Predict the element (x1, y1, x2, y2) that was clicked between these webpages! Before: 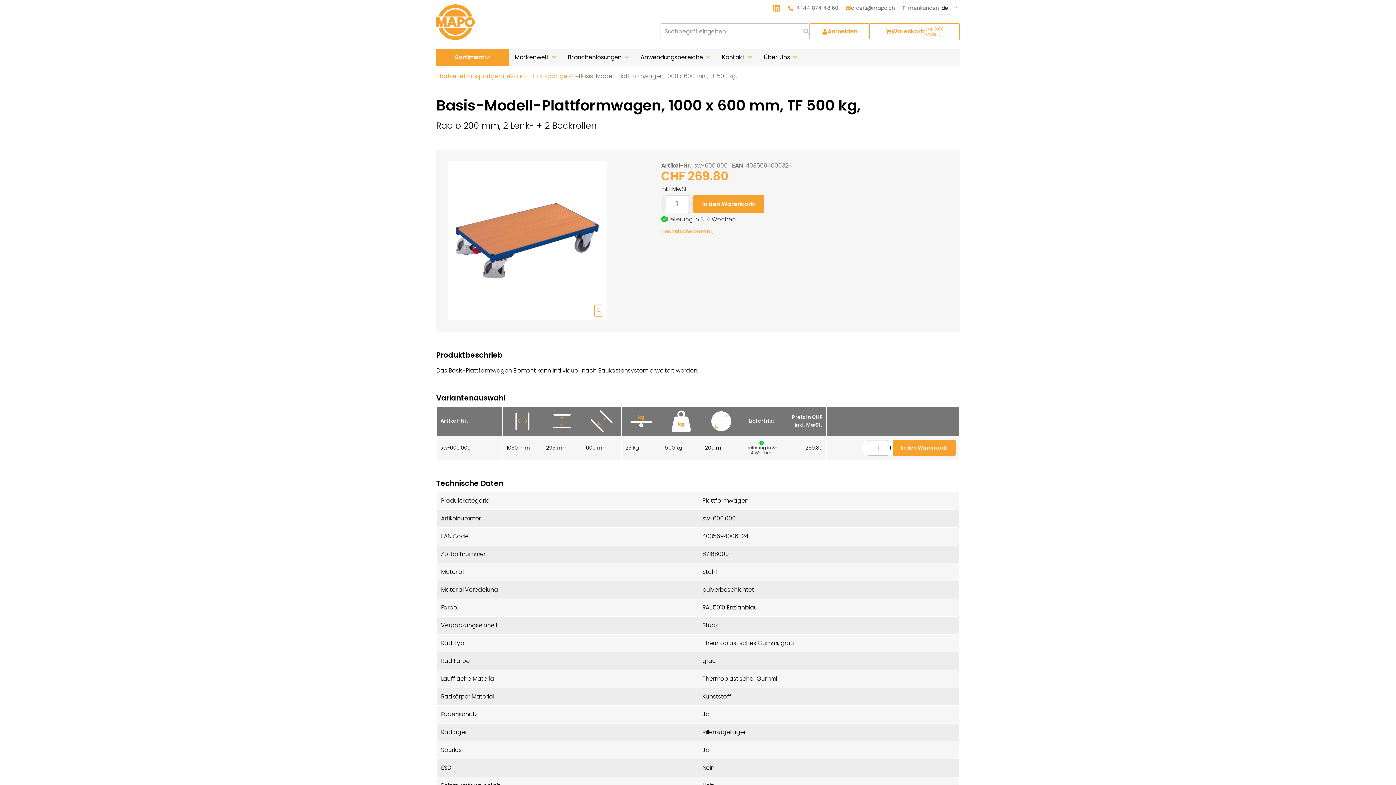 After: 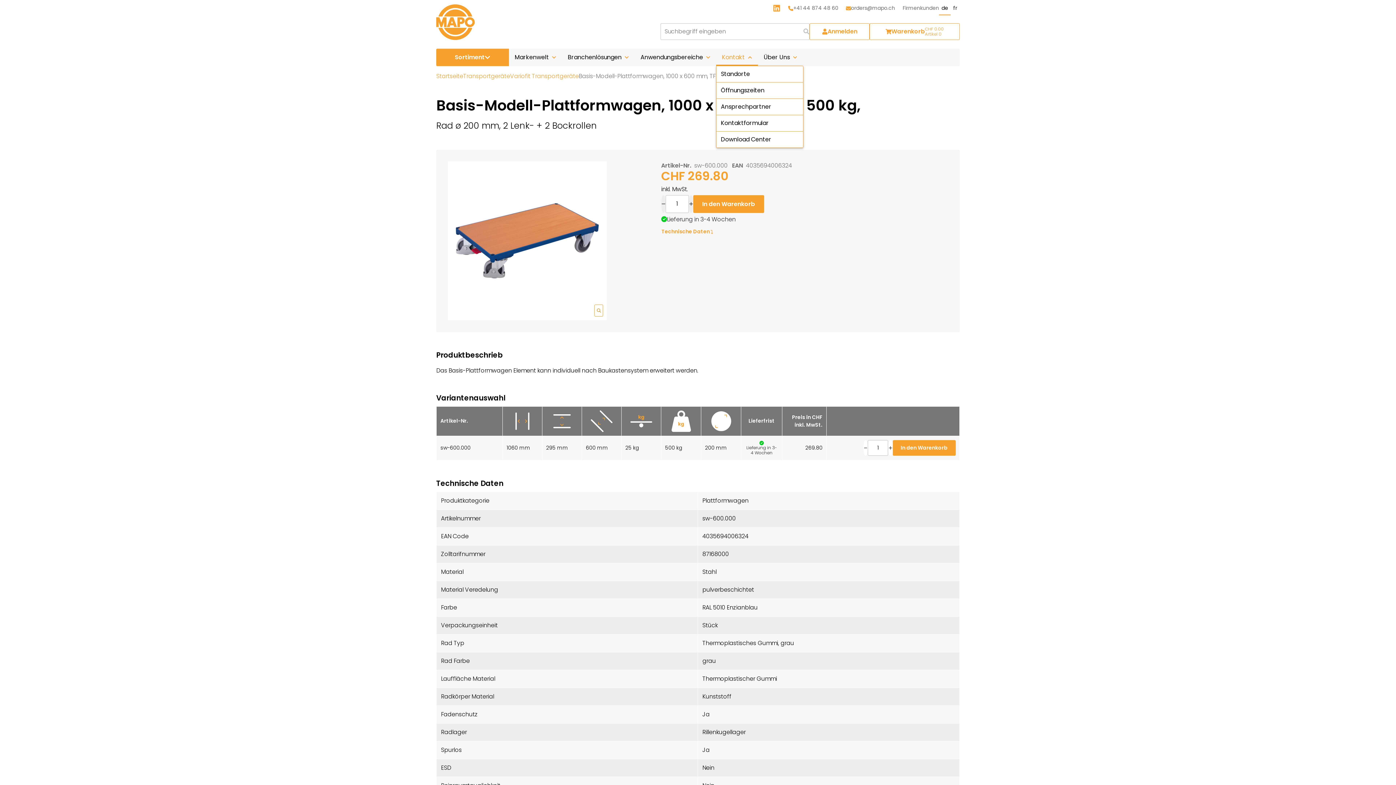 Action: bbox: (716, 48, 758, 66) label: Kontakt